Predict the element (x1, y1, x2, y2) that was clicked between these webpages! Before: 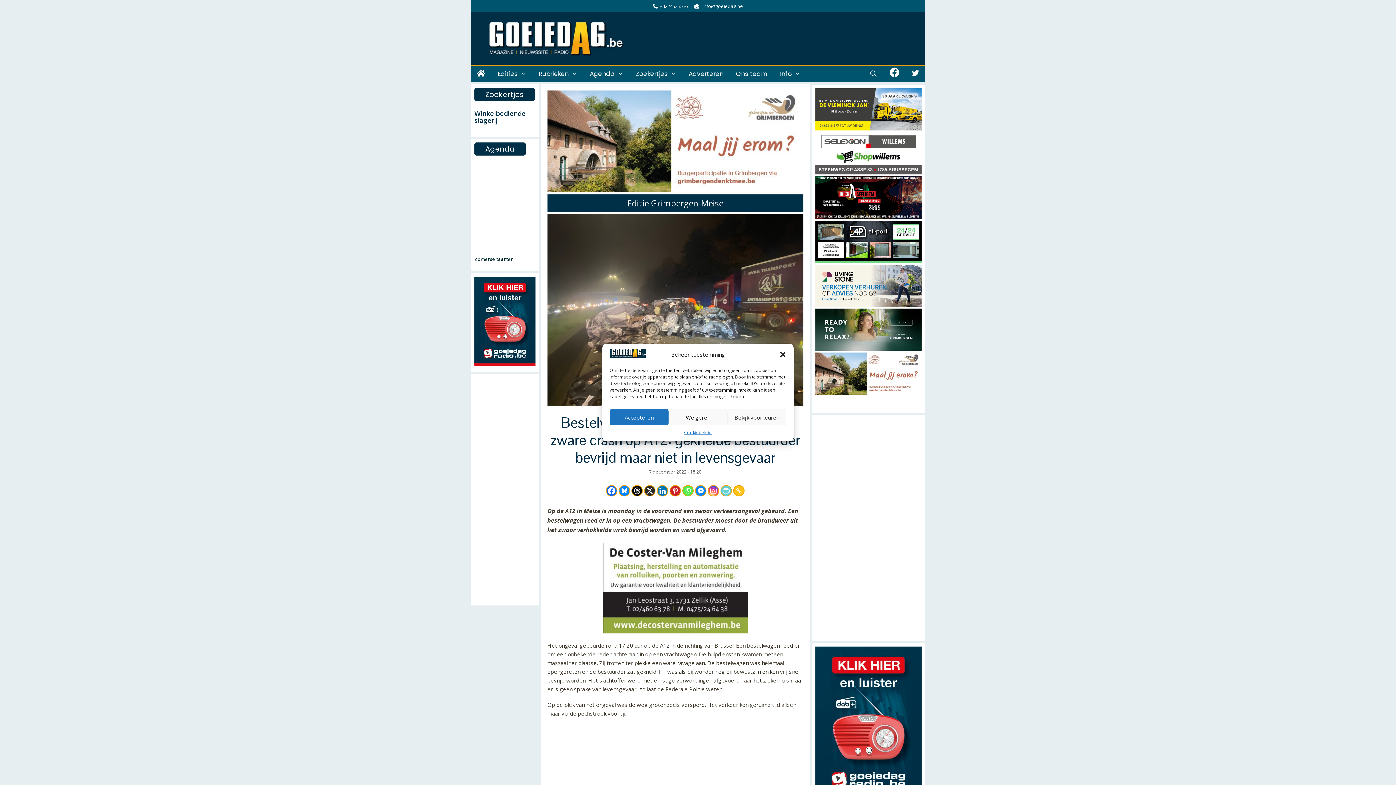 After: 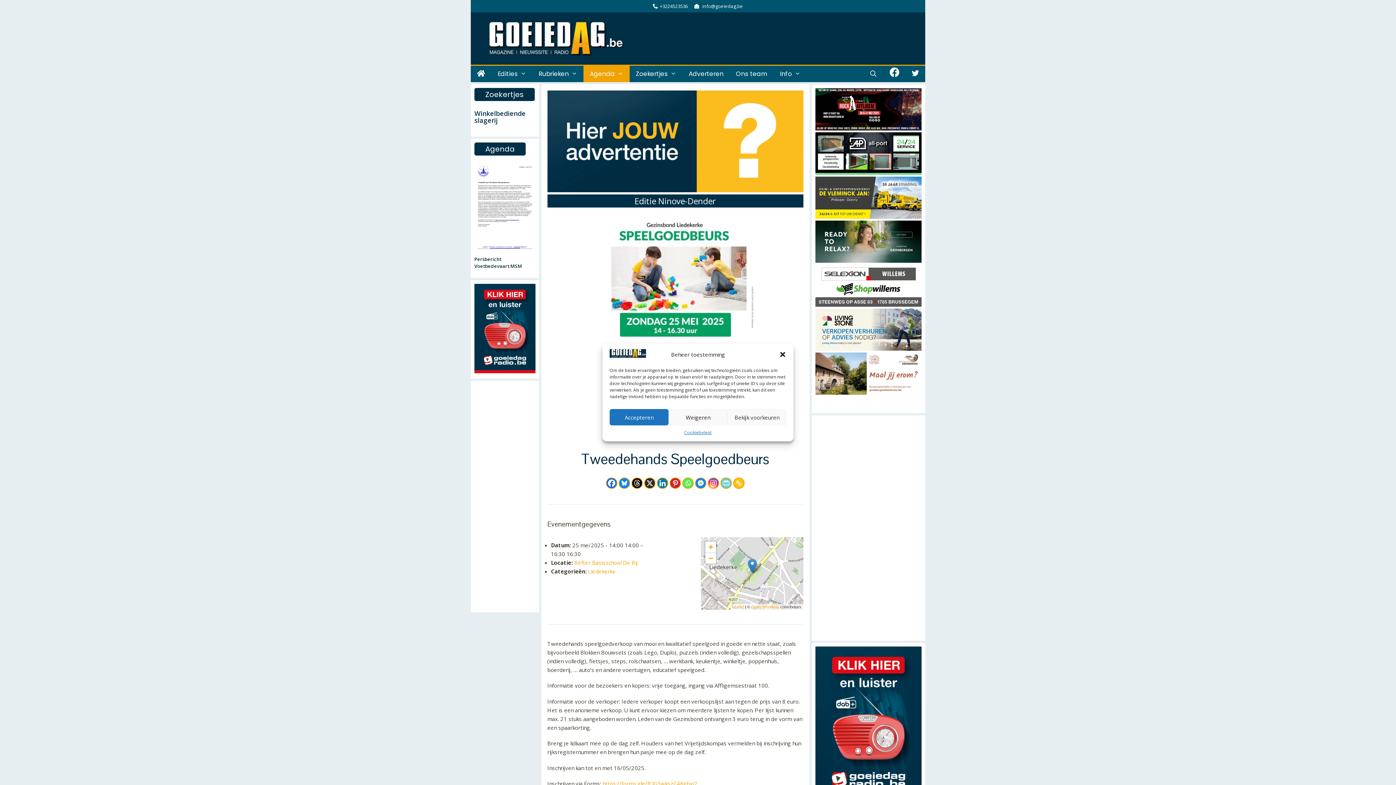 Action: bbox: (474, 162, 535, 253)